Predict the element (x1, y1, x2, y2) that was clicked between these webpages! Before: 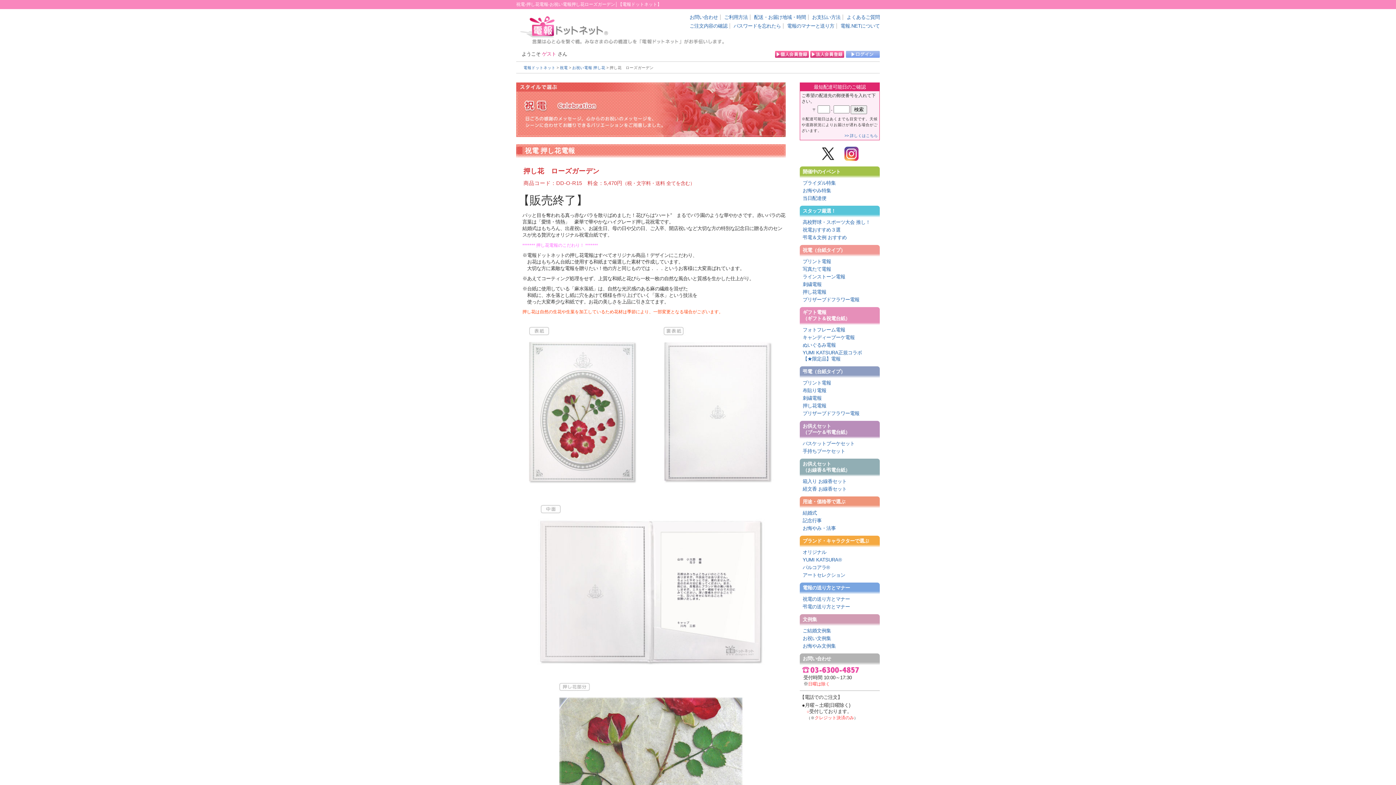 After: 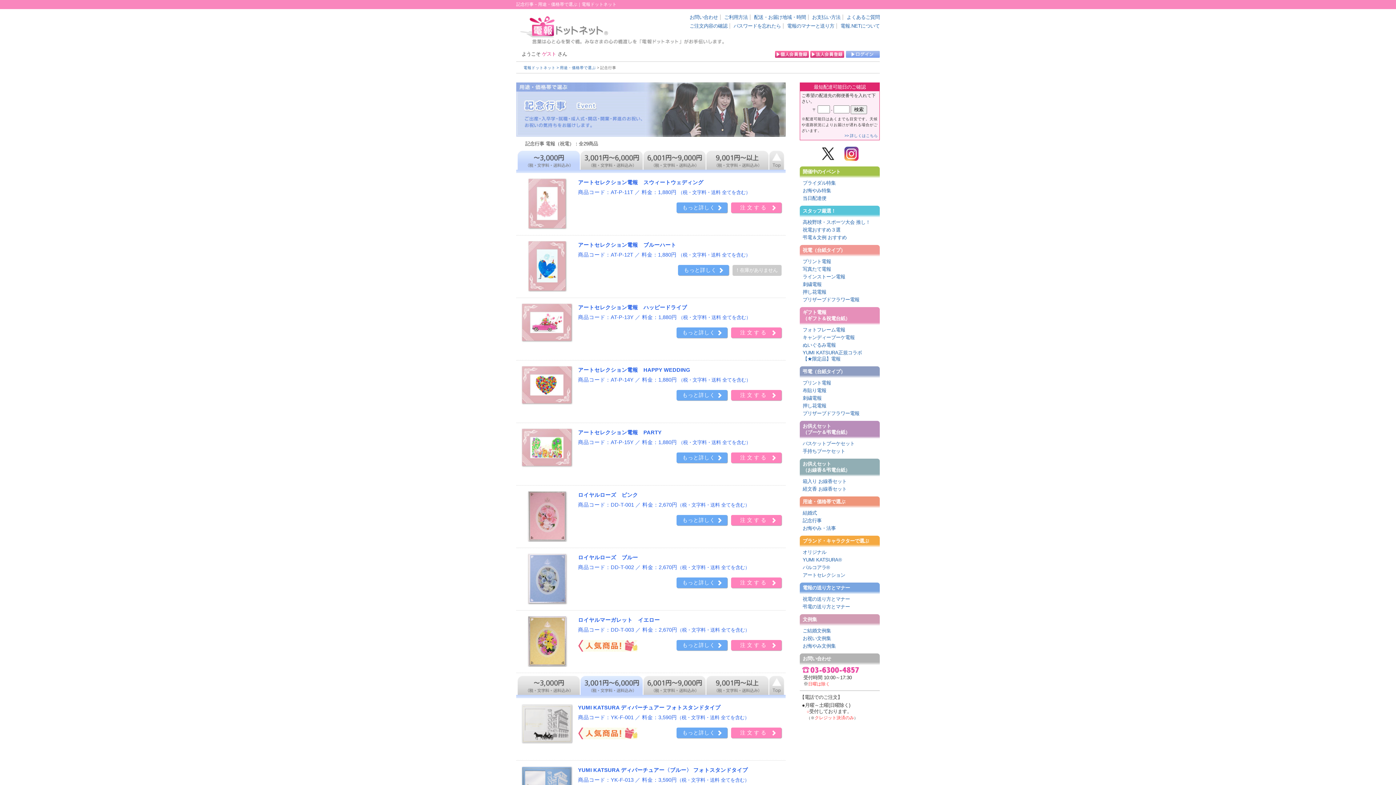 Action: bbox: (800, 517, 880, 524) label: 記念行事